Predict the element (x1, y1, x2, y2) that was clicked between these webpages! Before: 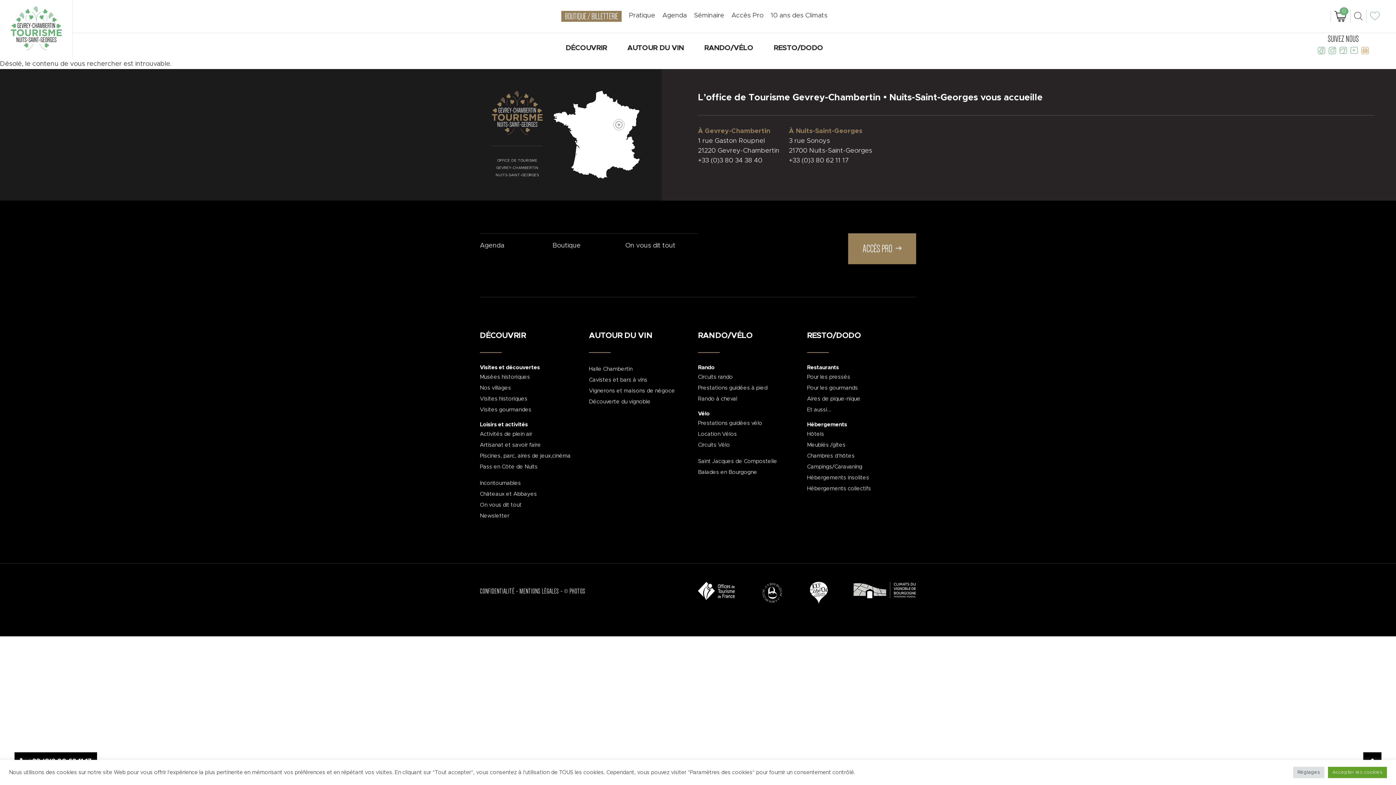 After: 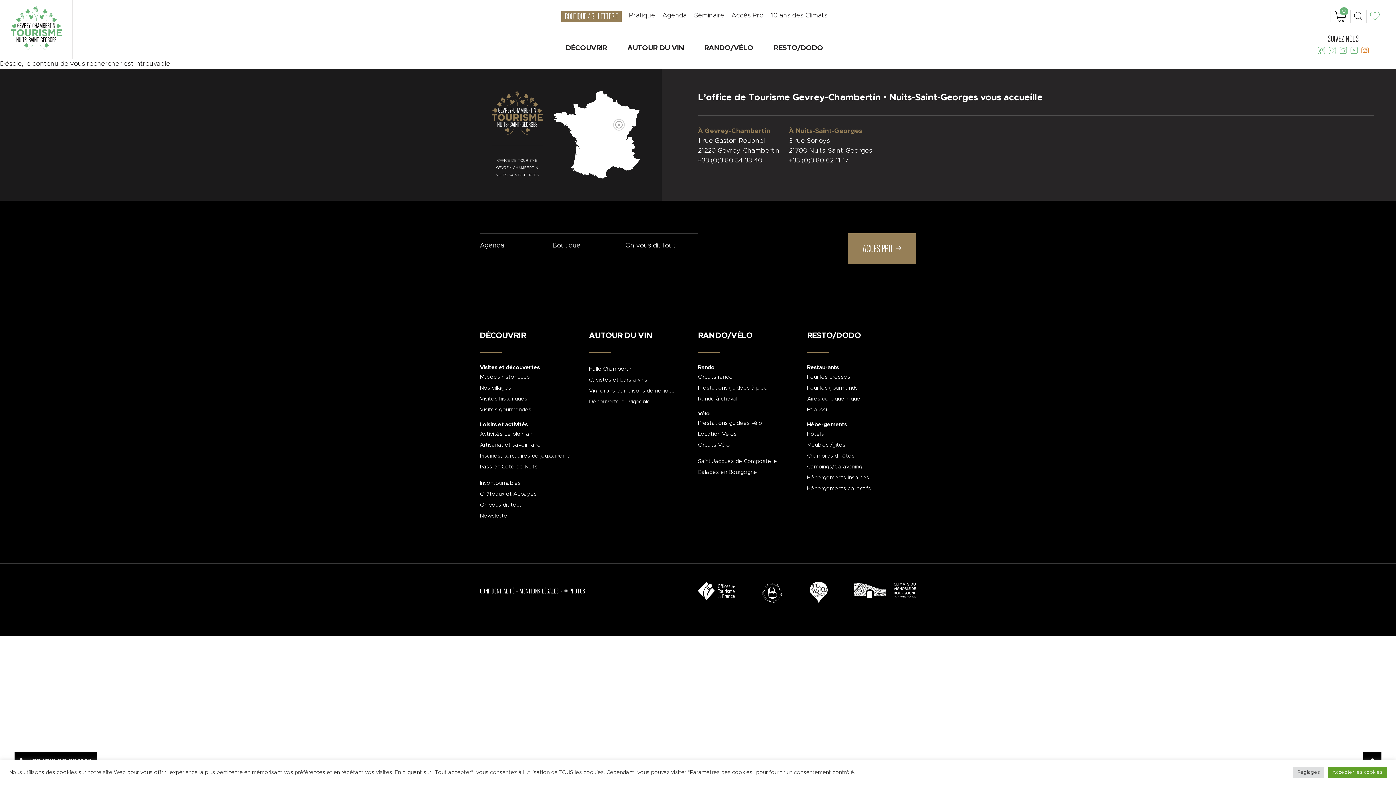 Action: bbox: (1338, 44, 1349, 59)